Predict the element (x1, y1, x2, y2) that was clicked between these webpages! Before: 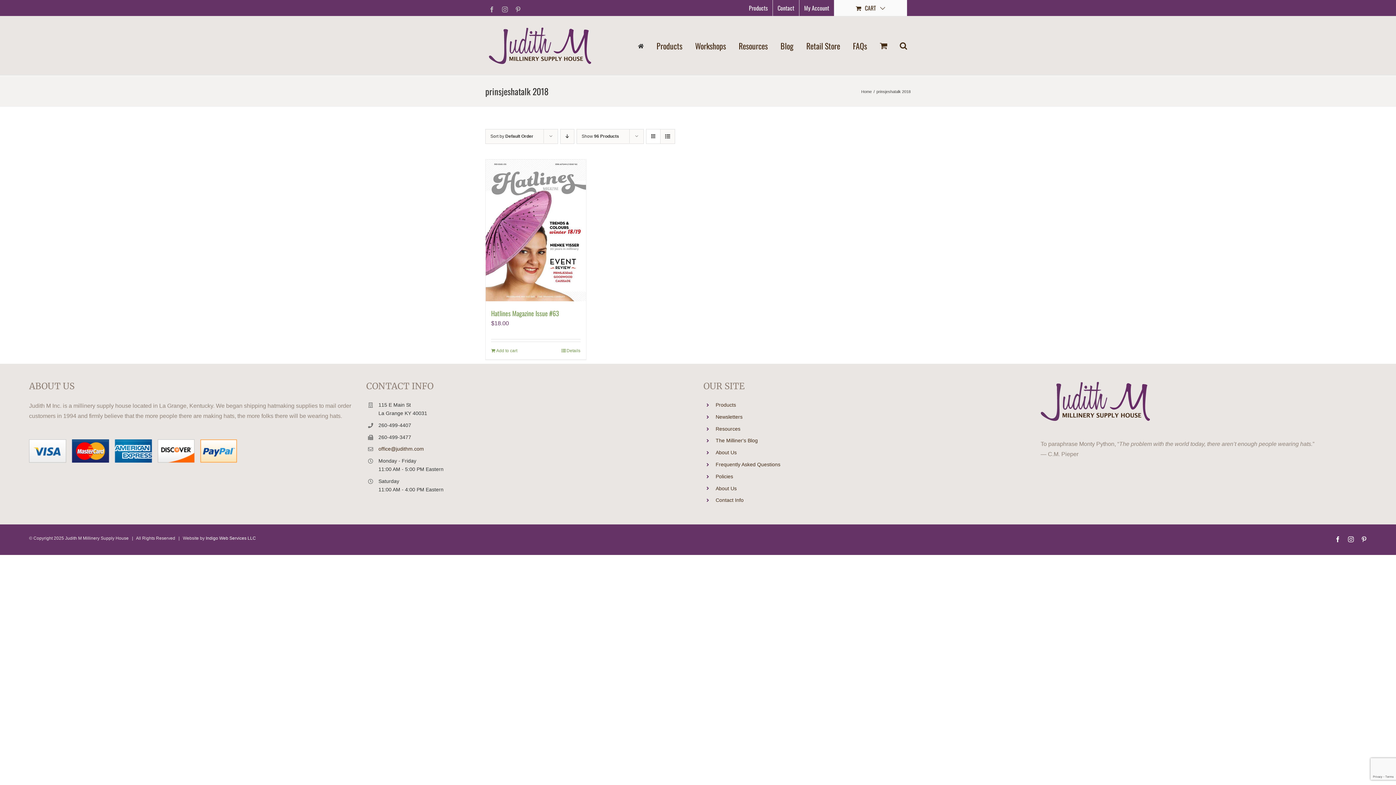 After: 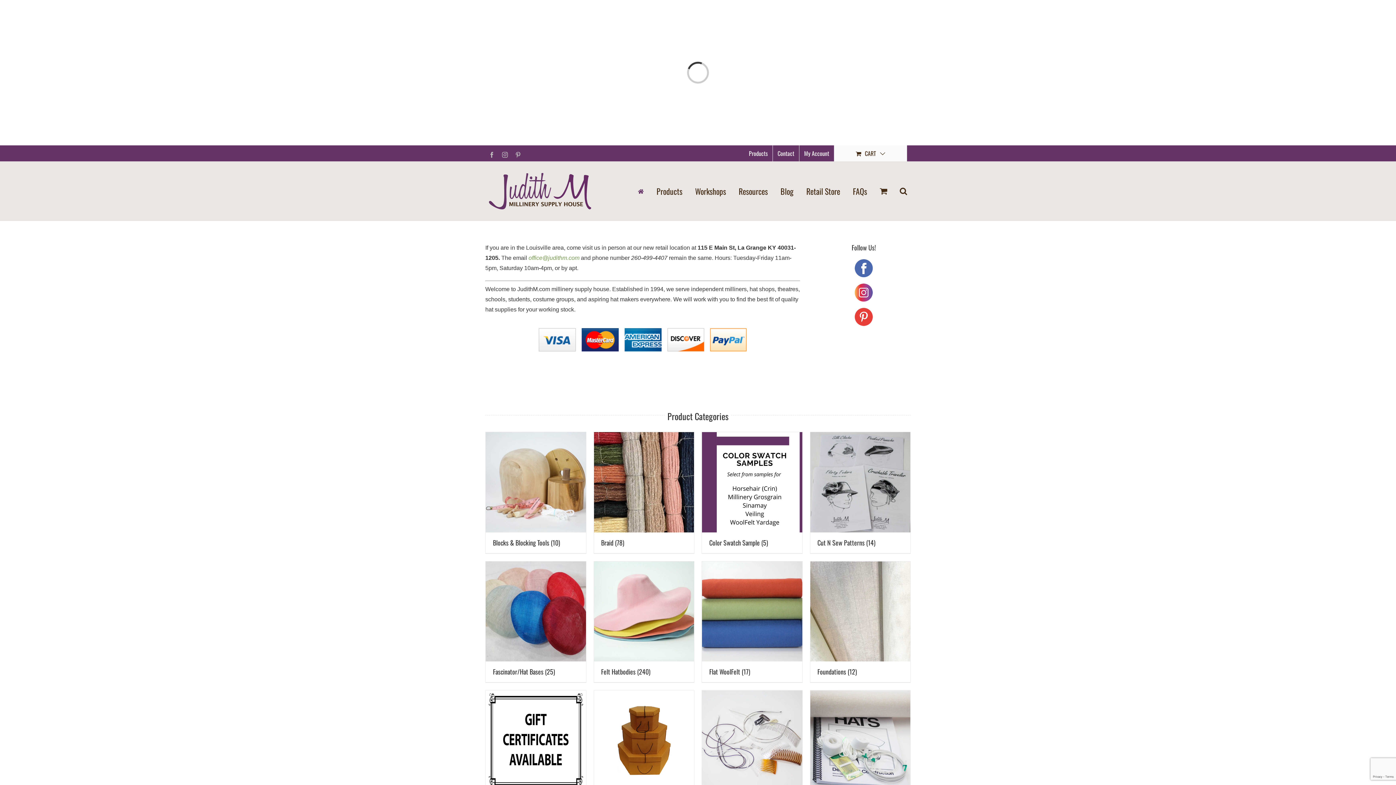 Action: label: Home bbox: (861, 89, 872, 93)